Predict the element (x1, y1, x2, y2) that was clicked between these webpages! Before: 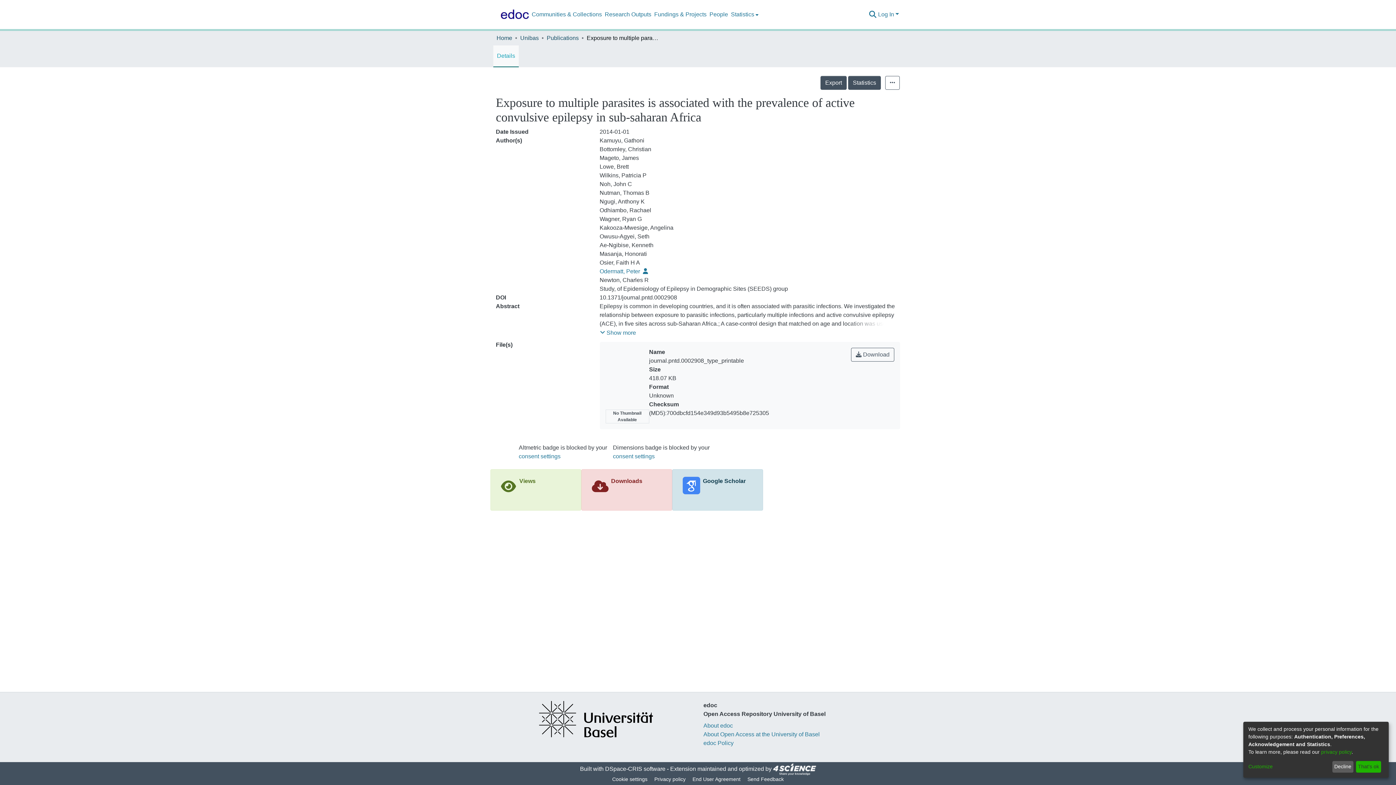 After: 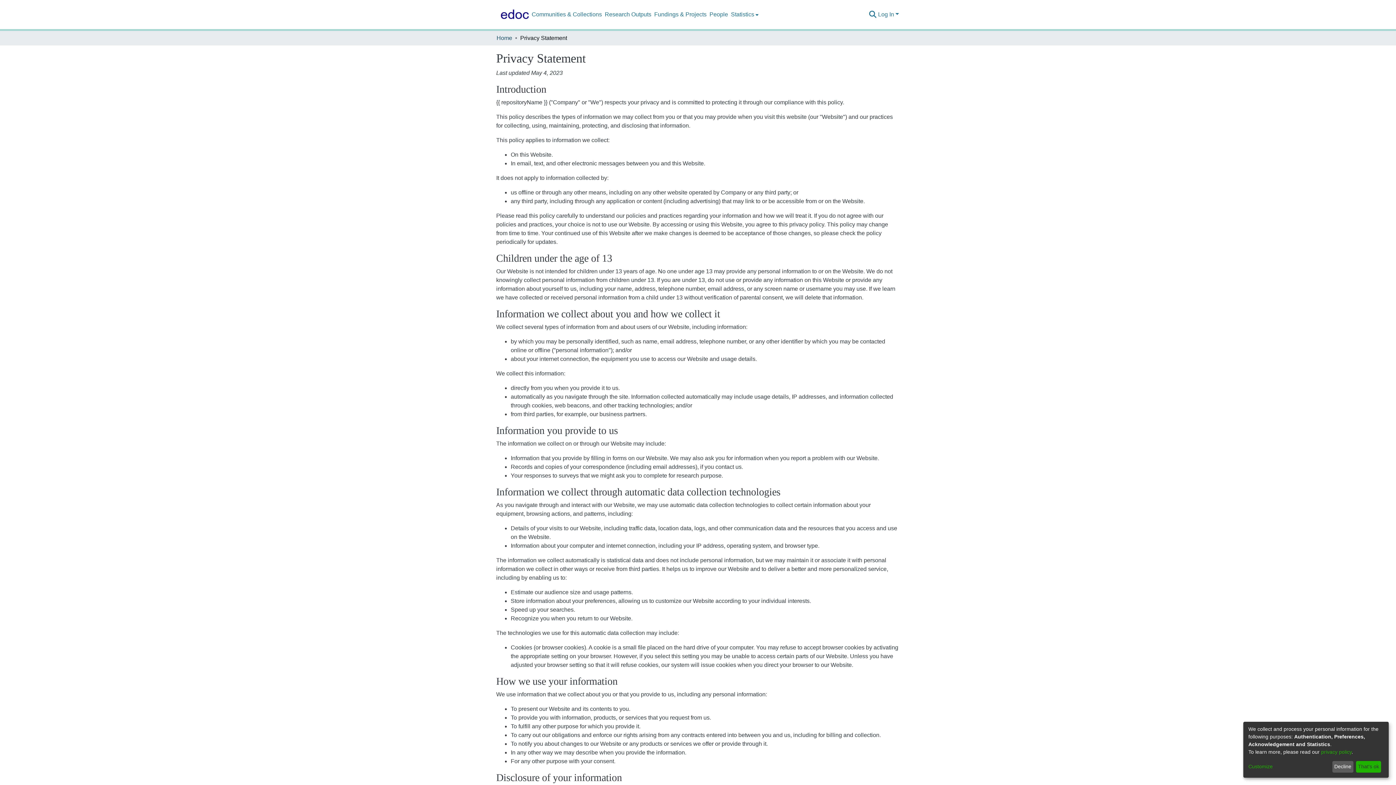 Action: label: privacy policy bbox: (1321, 749, 1352, 755)